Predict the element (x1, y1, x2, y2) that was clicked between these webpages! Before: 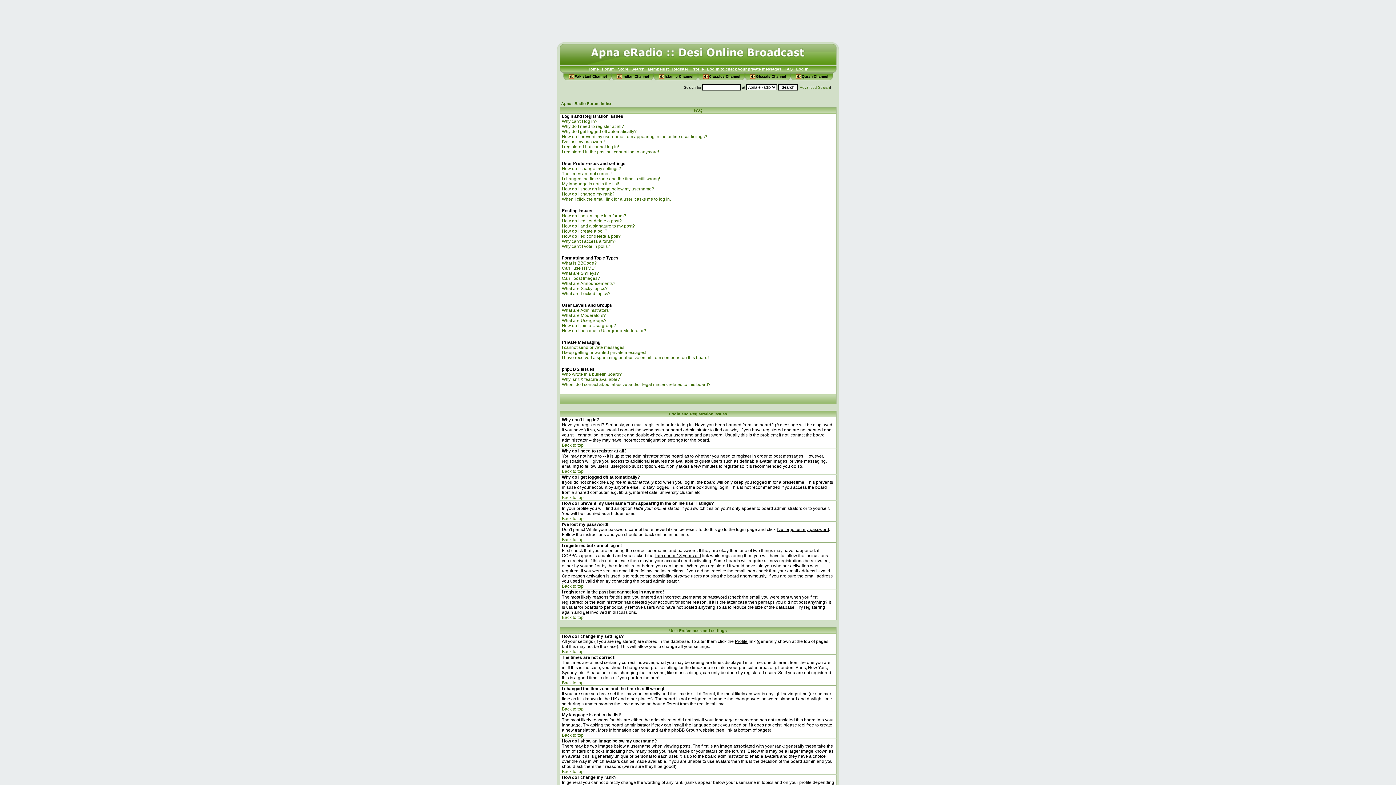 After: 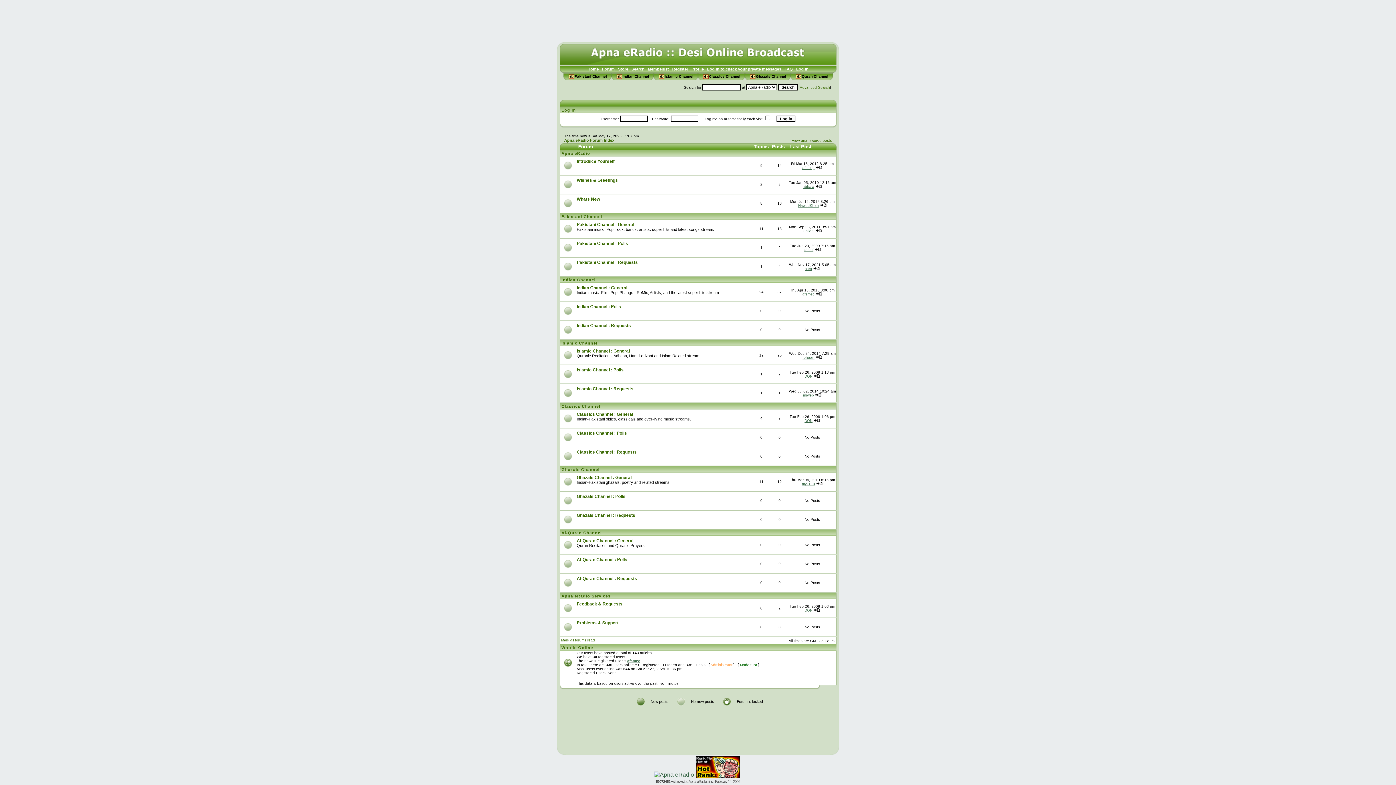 Action: label: Forum bbox: (602, 66, 614, 71)